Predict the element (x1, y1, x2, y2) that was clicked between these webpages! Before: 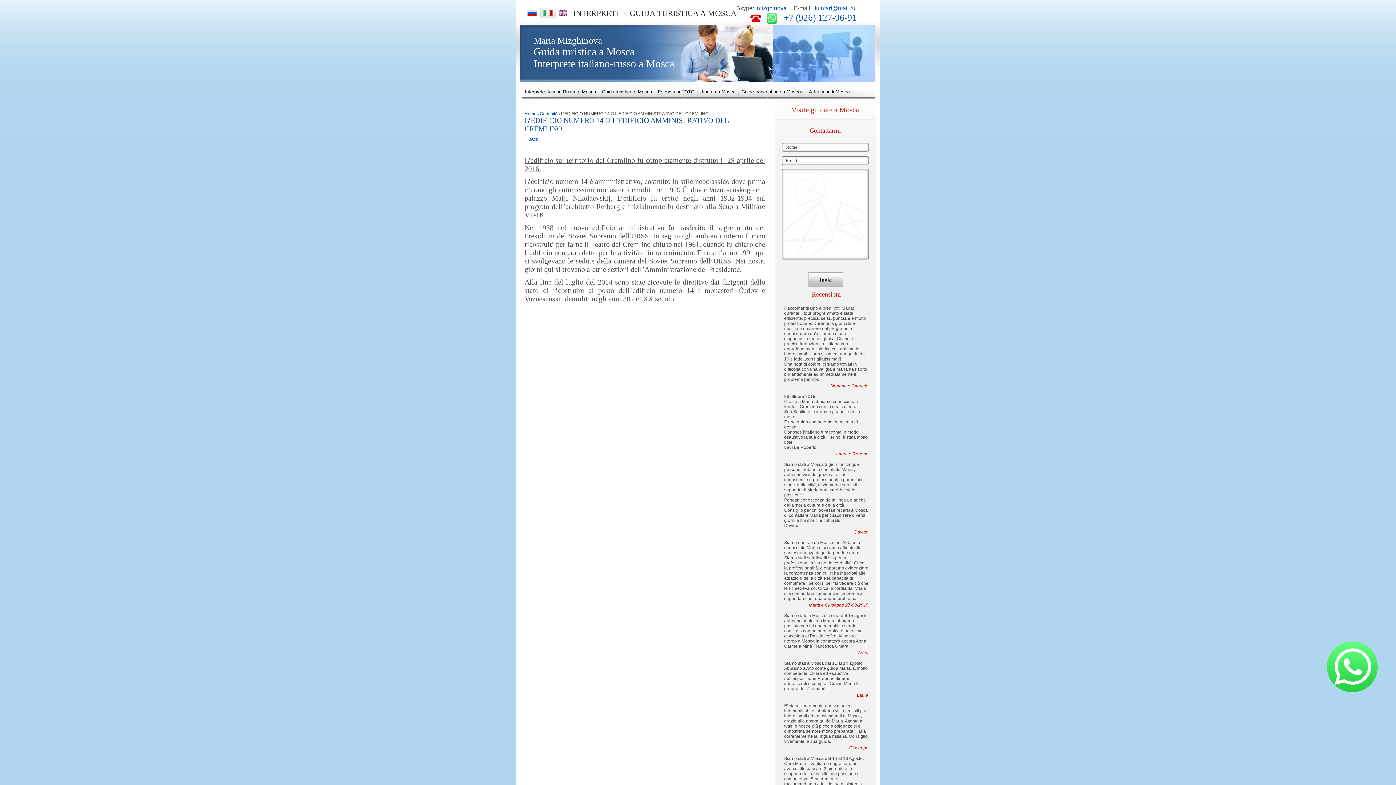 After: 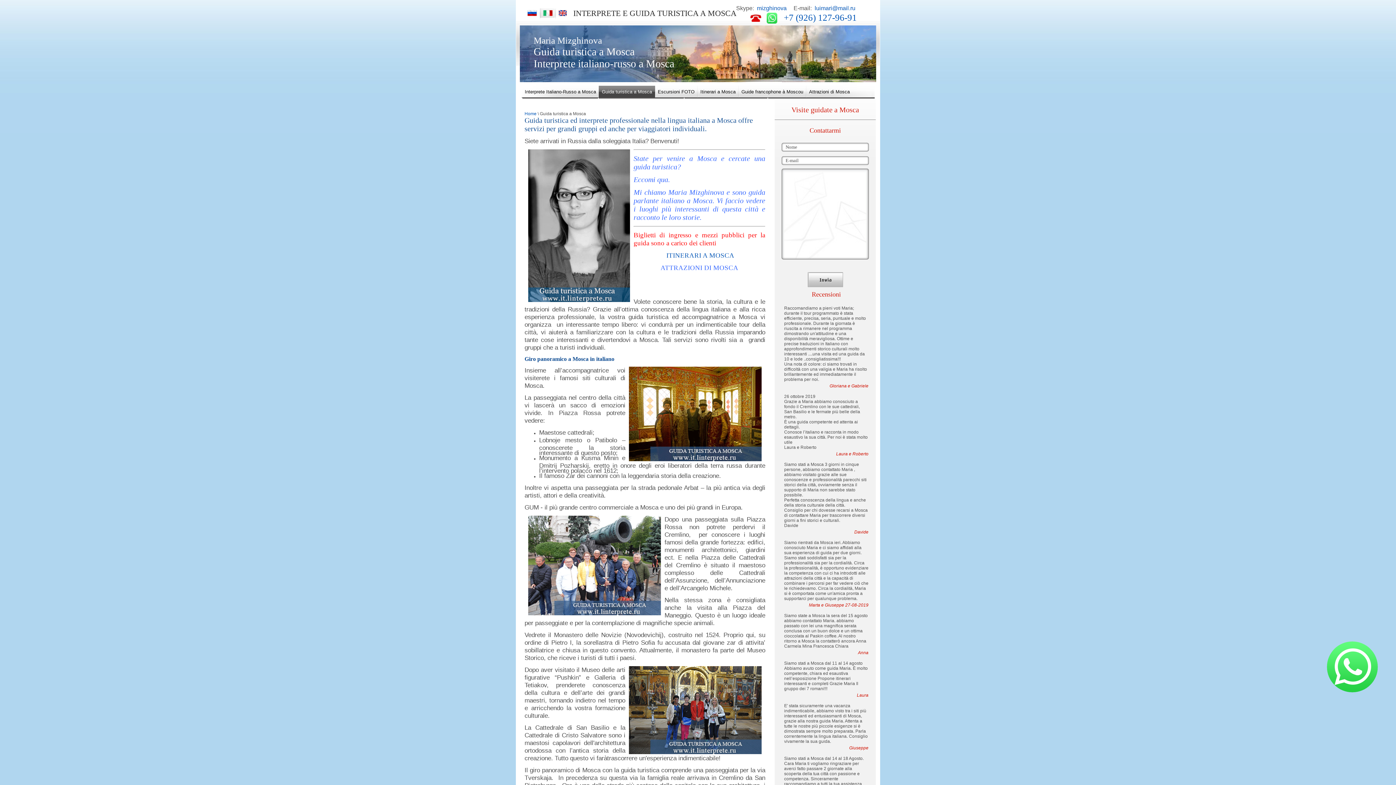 Action: label: Guida turistica a Mosca bbox: (598, 85, 655, 97)